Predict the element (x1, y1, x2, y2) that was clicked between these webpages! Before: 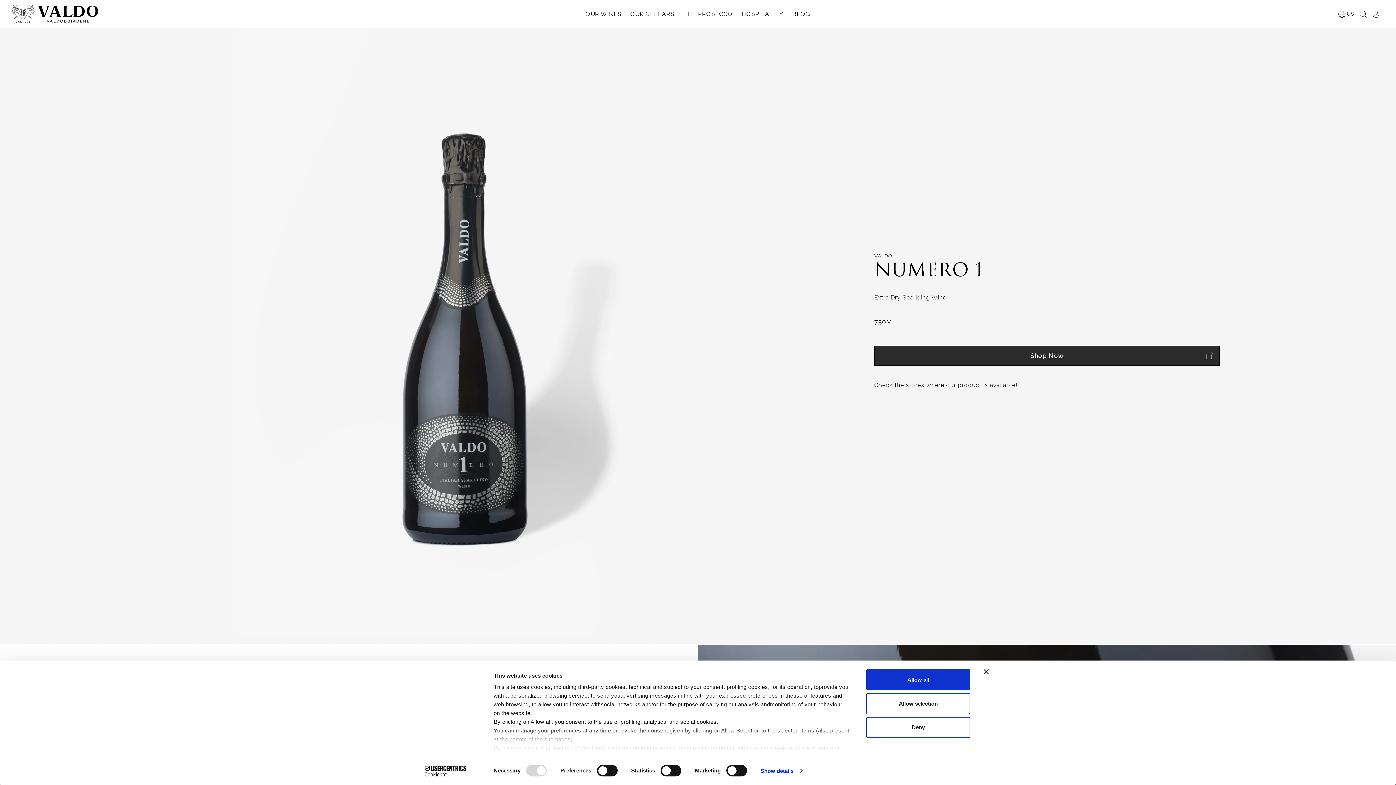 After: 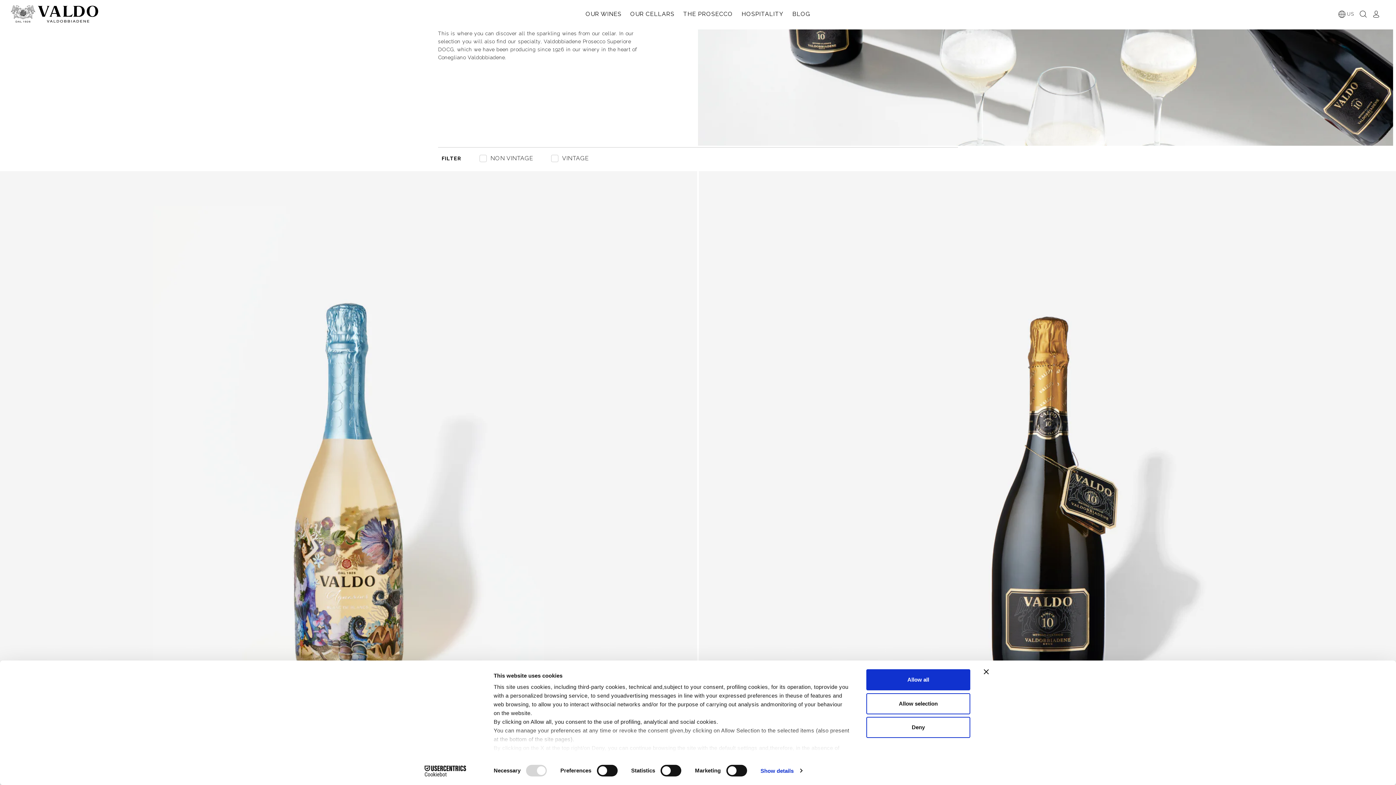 Action: bbox: (583, 8, 623, 19) label: OUR WINES